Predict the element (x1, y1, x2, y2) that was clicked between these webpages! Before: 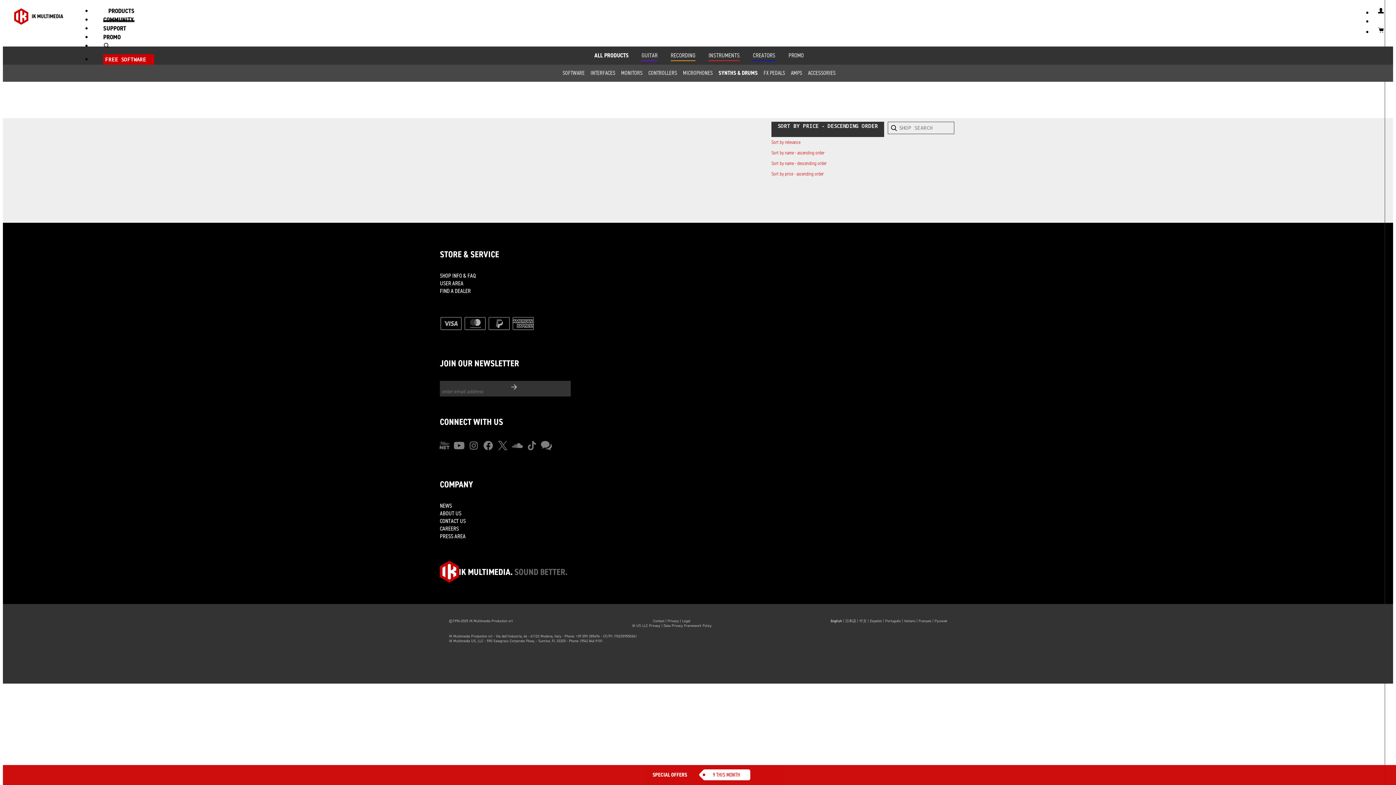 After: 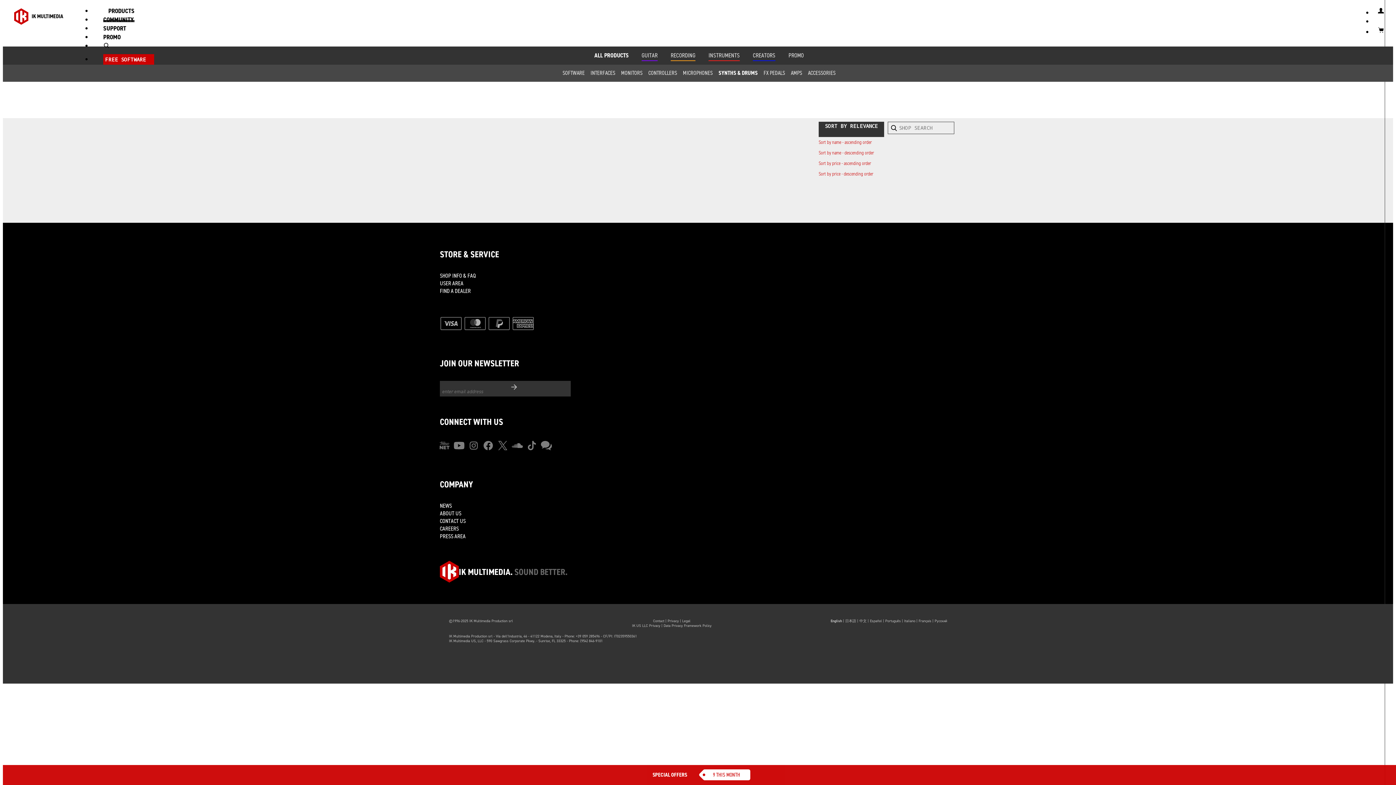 Action: label: Sort by relevance bbox: (771, 138, 800, 145)